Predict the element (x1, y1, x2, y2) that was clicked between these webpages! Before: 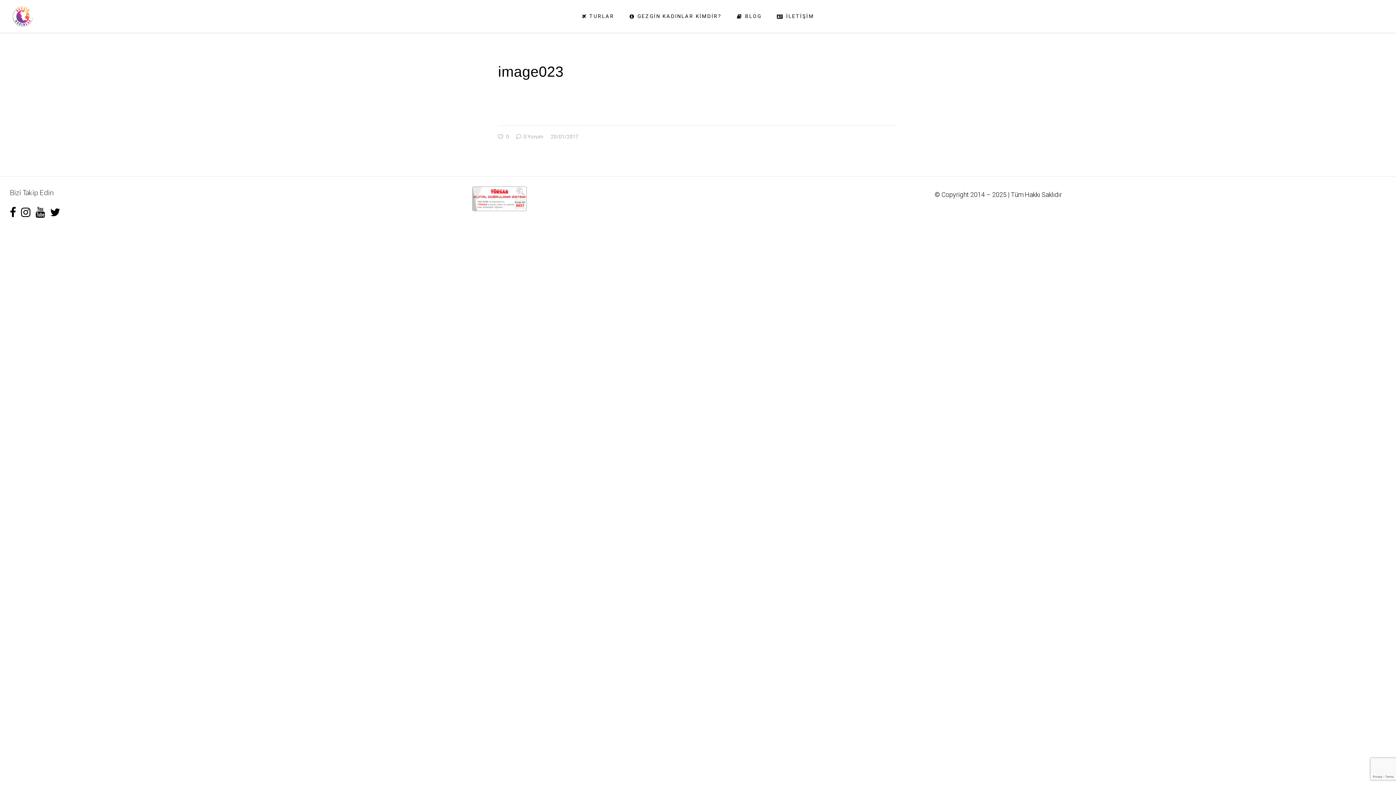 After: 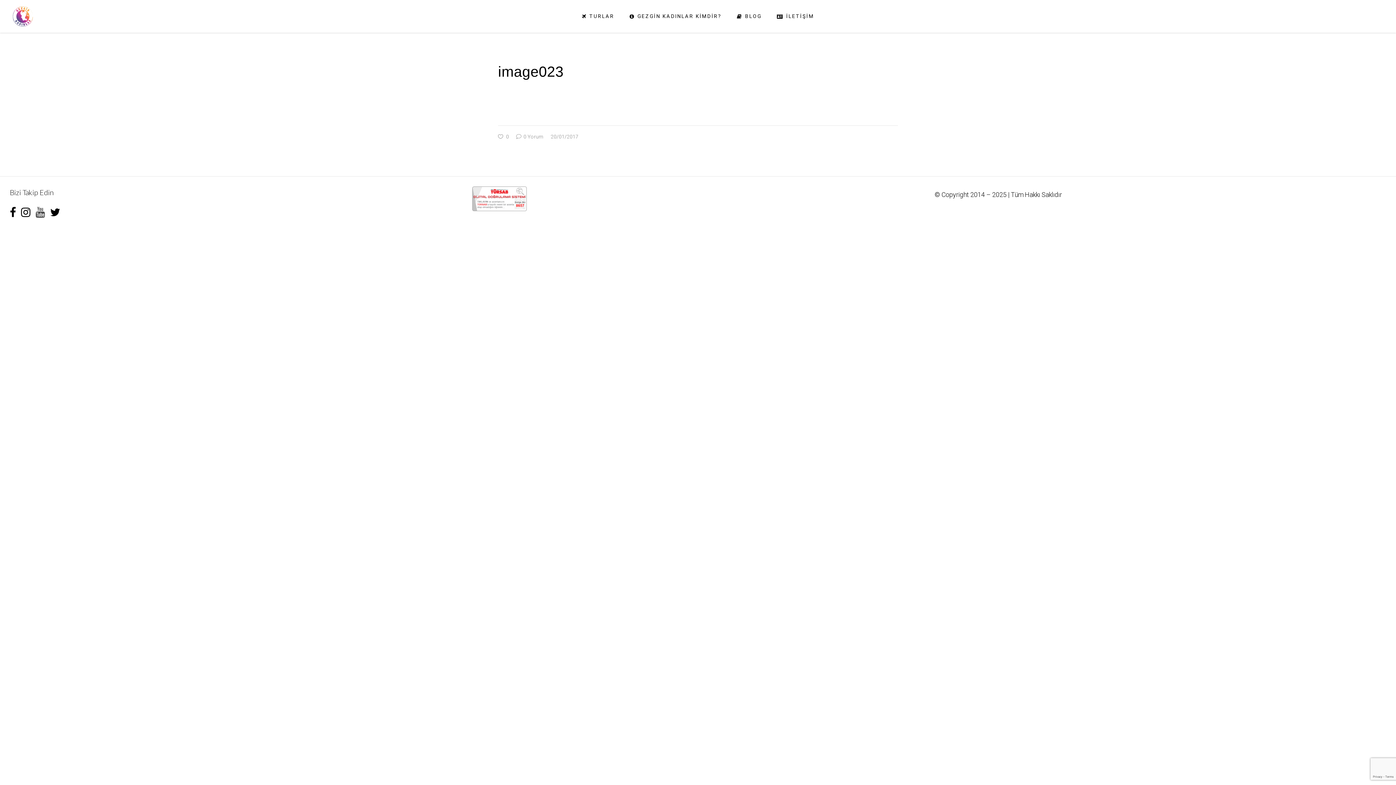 Action: bbox: (35, 207, 45, 217)